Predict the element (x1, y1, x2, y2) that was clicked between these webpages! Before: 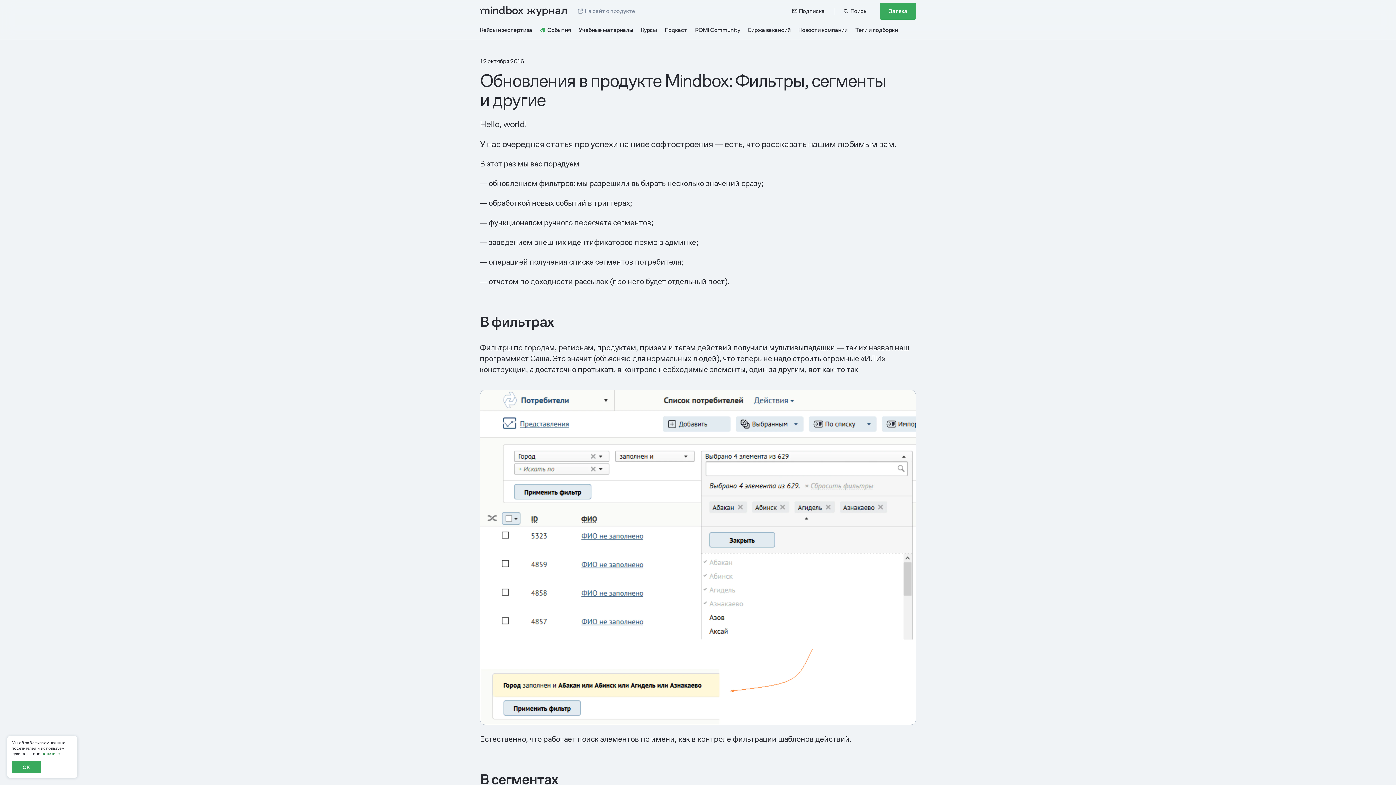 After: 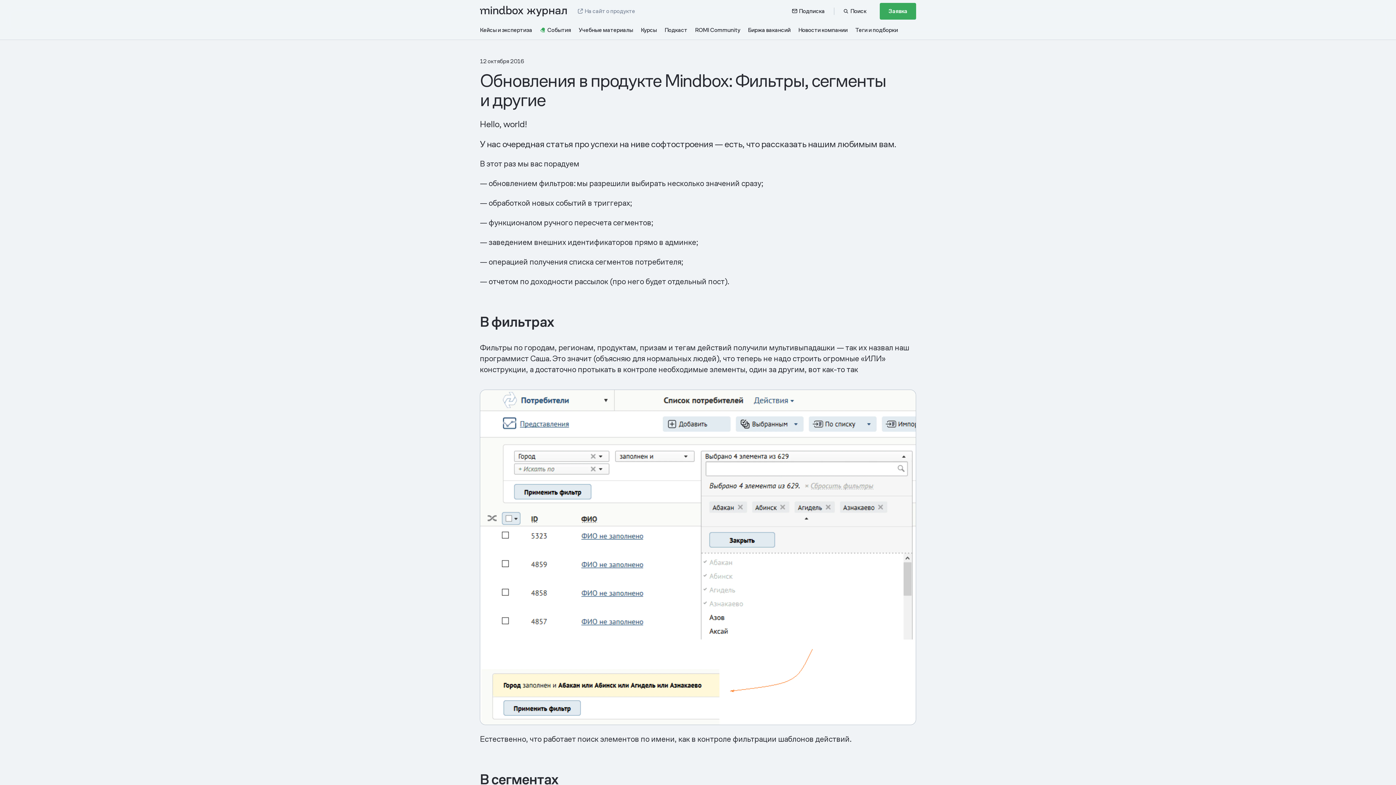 Action: label: ОК bbox: (11, 761, 40, 773)